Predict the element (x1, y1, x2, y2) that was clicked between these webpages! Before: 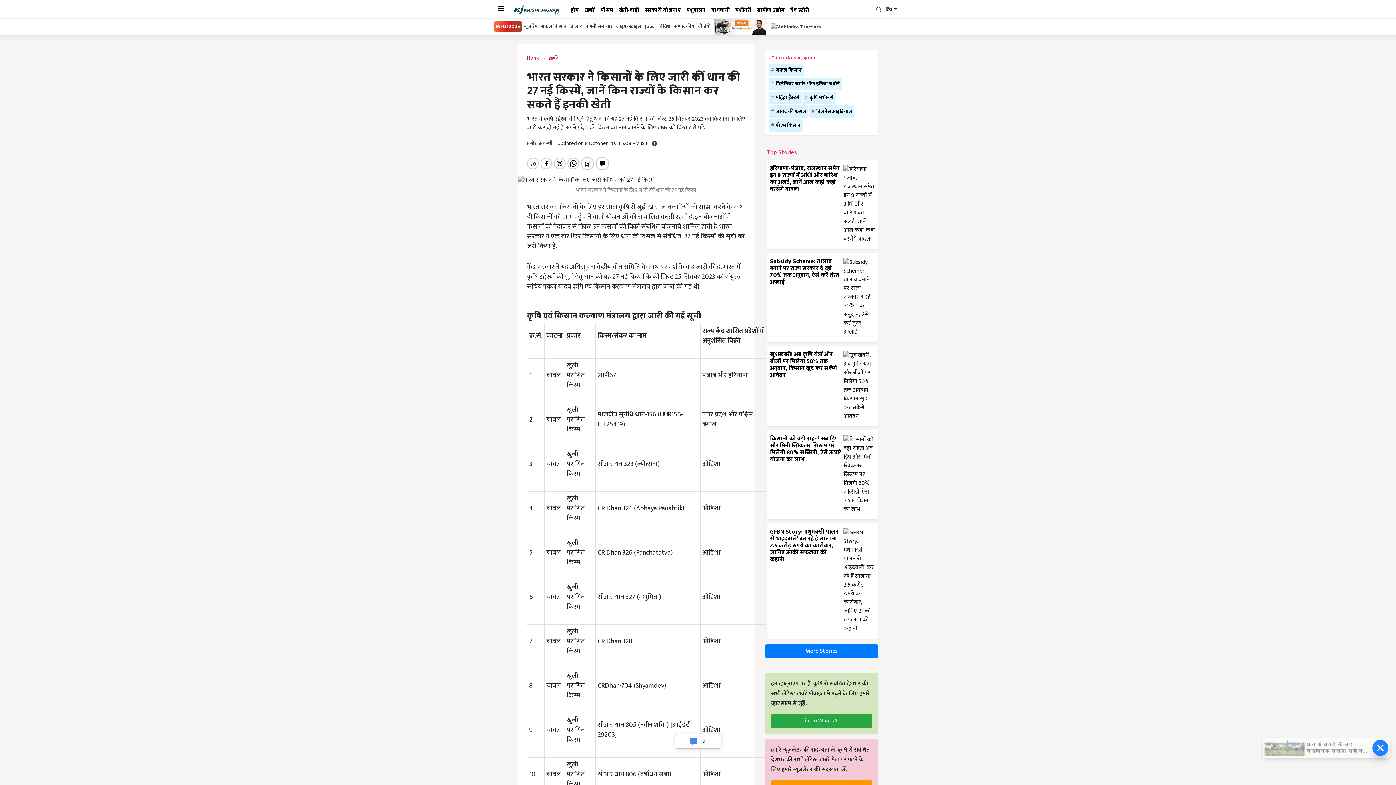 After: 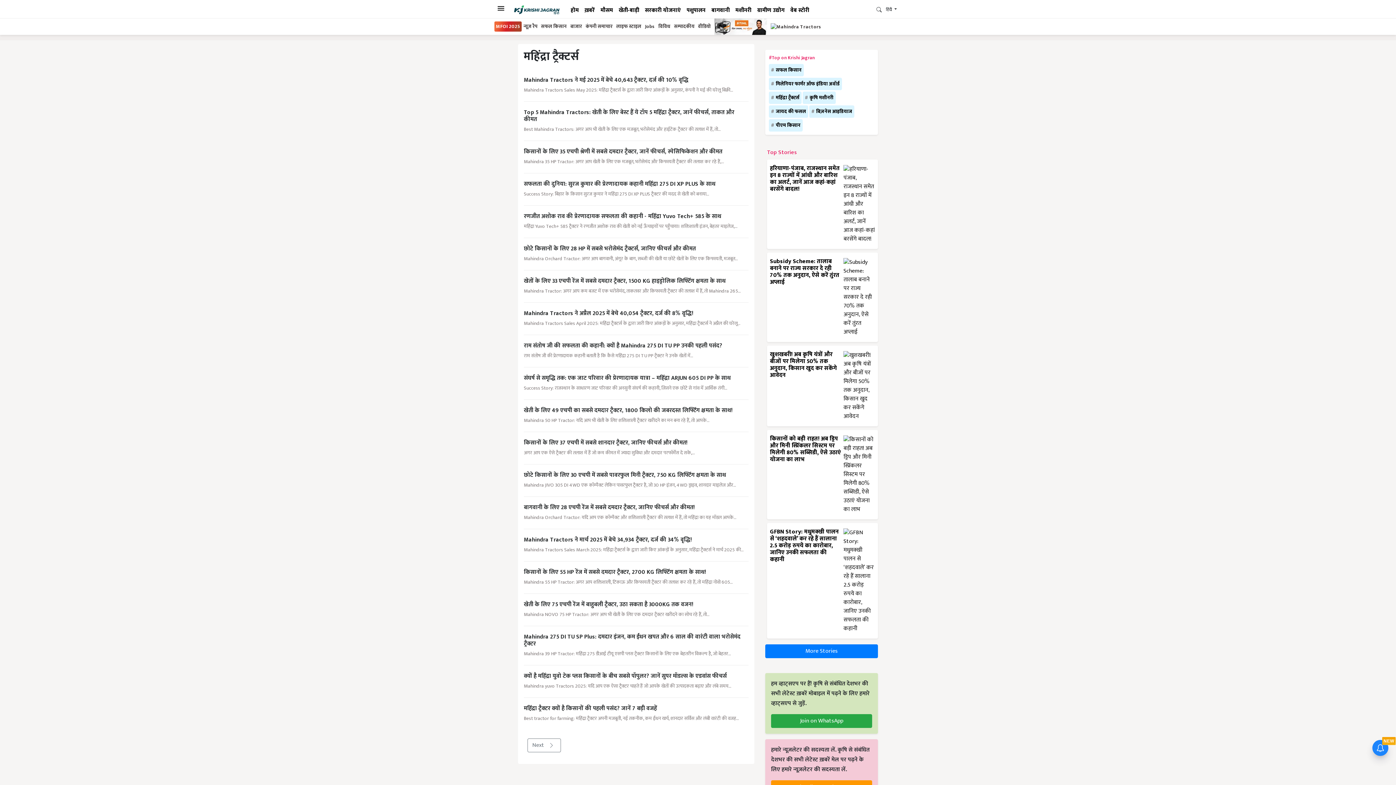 Action: bbox: (769, 91, 801, 104) label: महिंद्रा ट्रैक्टर्स